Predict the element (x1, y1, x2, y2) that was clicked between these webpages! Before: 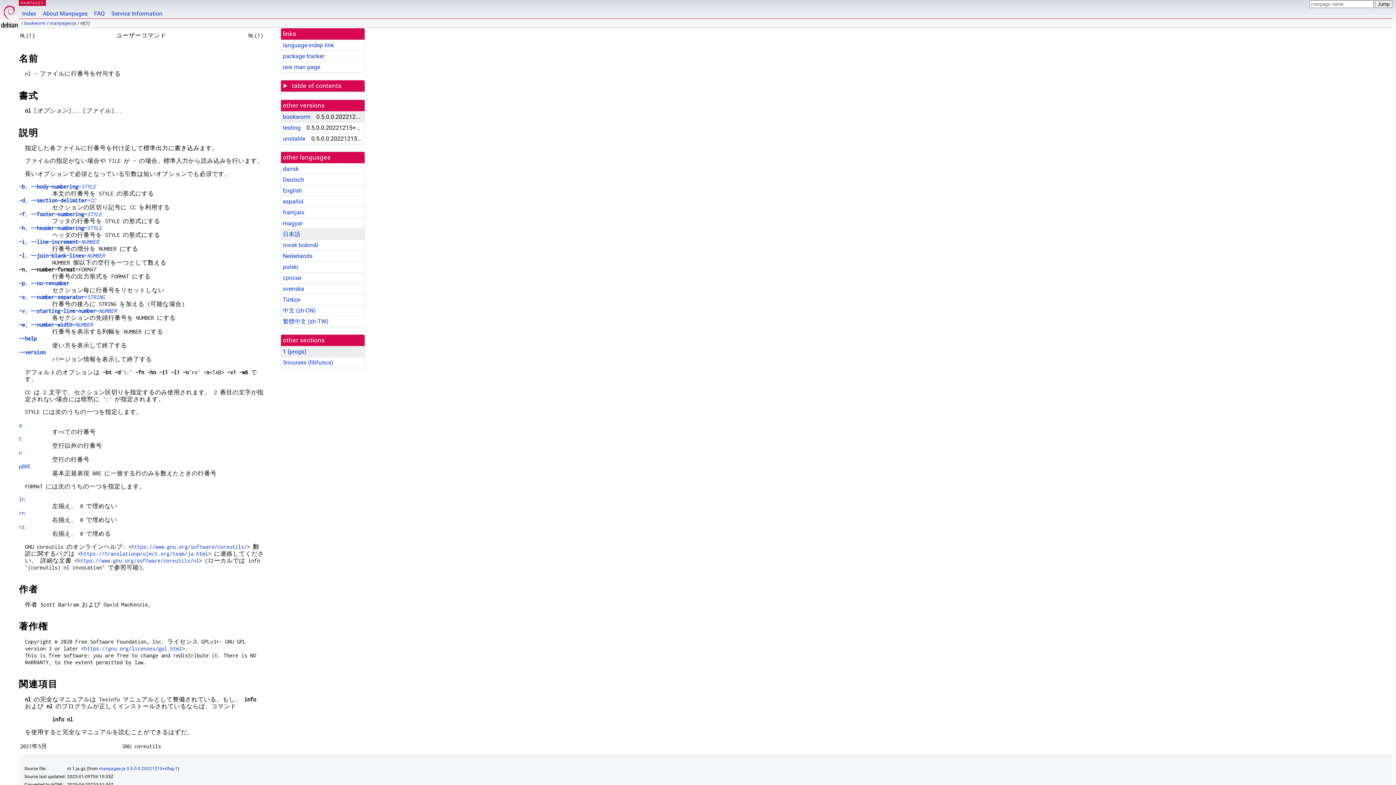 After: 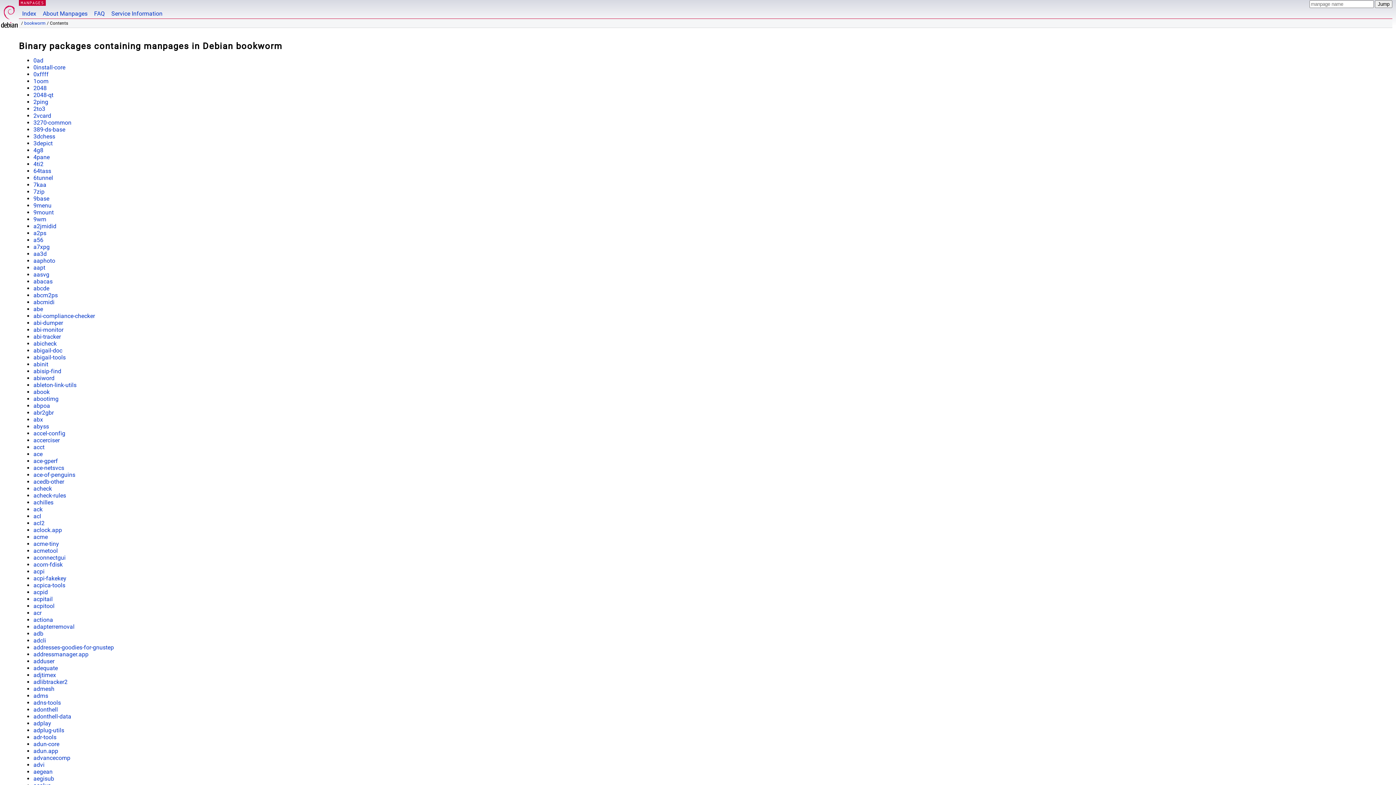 Action: bbox: (24, 20, 45, 25) label: bookworm